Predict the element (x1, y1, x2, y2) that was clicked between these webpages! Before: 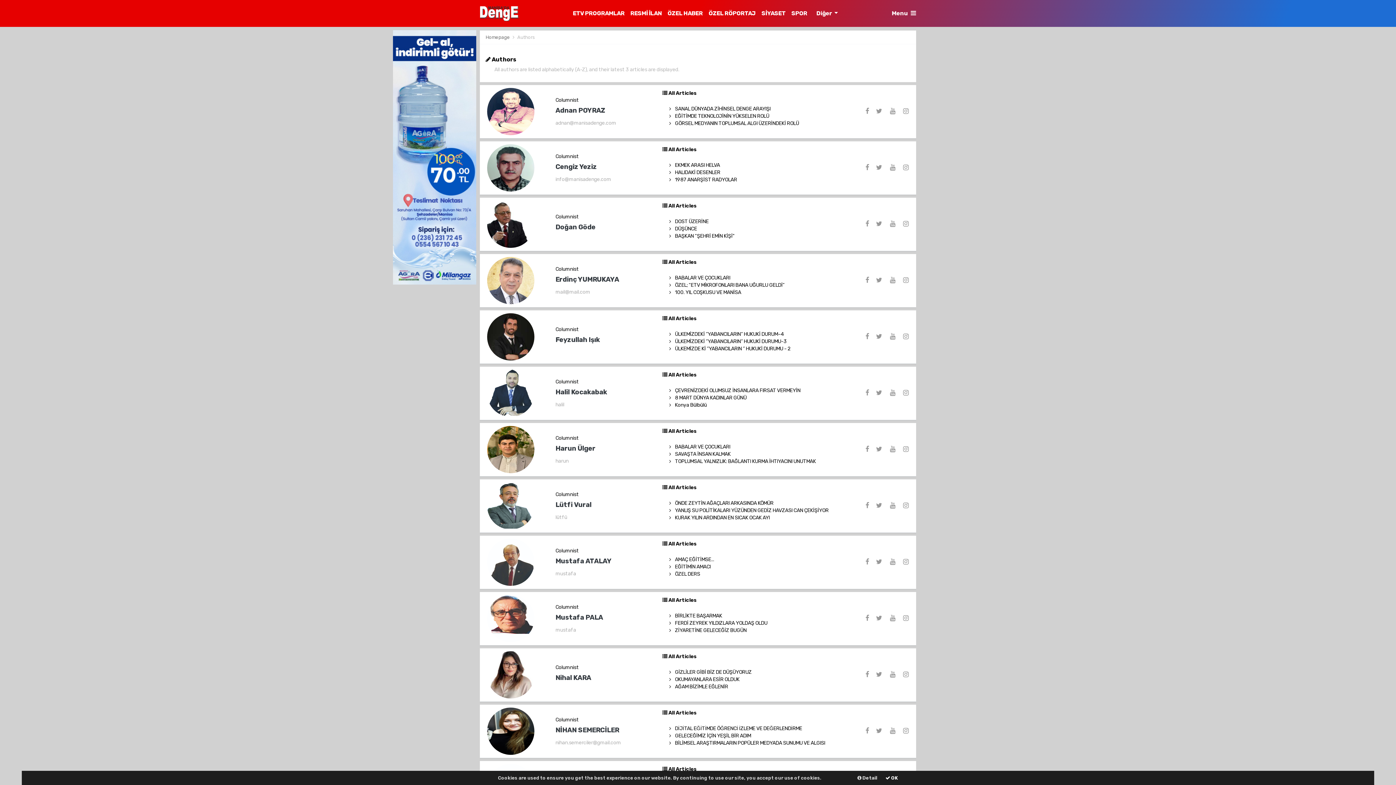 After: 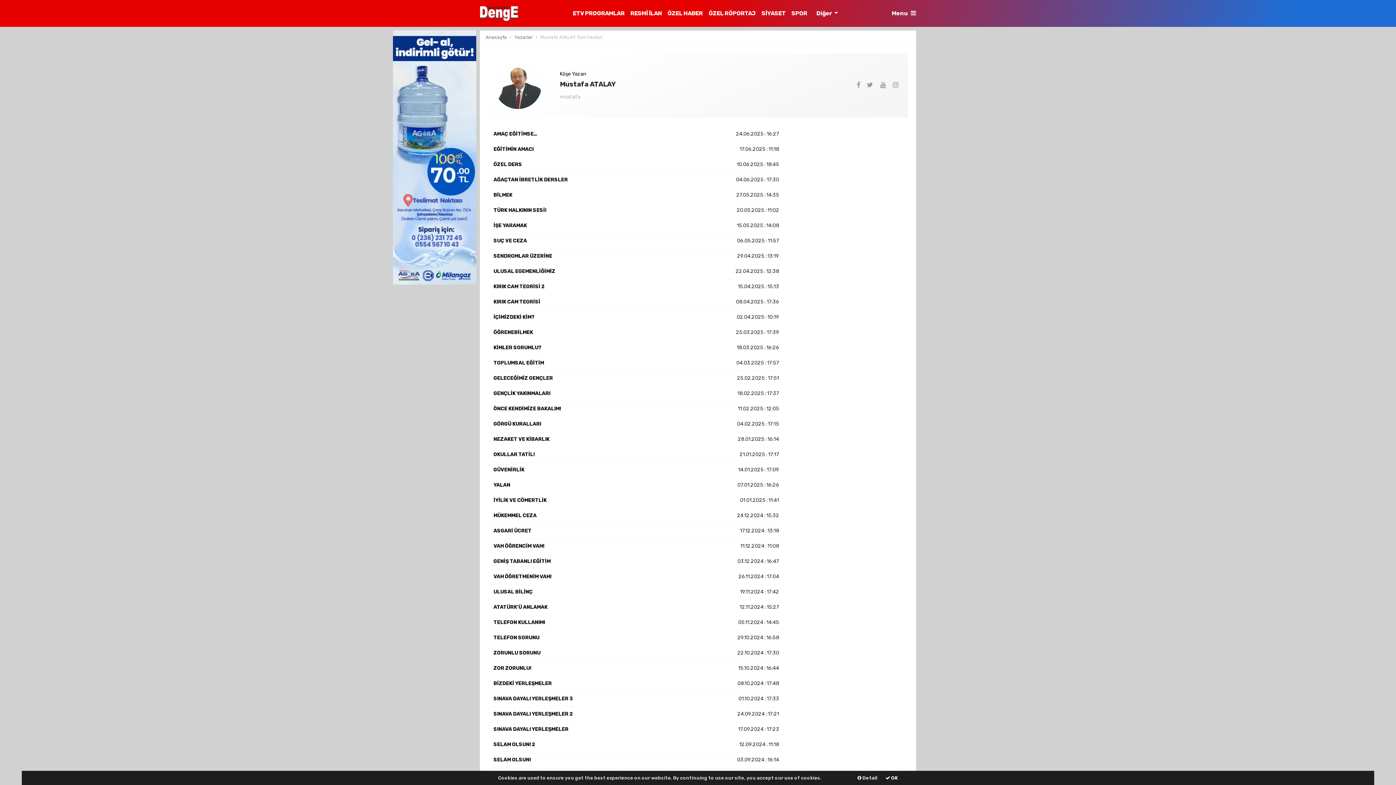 Action: label:  All Articles bbox: (662, 541, 696, 547)